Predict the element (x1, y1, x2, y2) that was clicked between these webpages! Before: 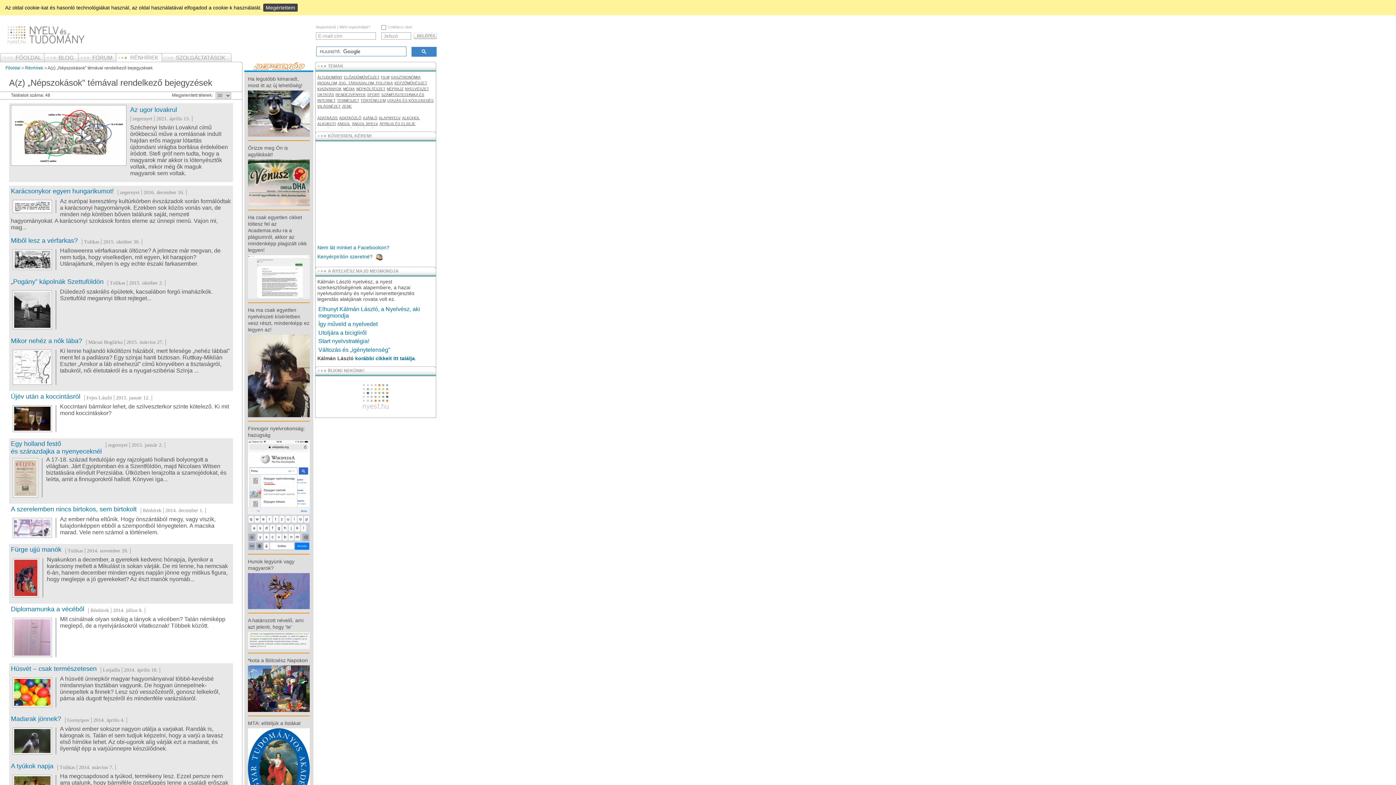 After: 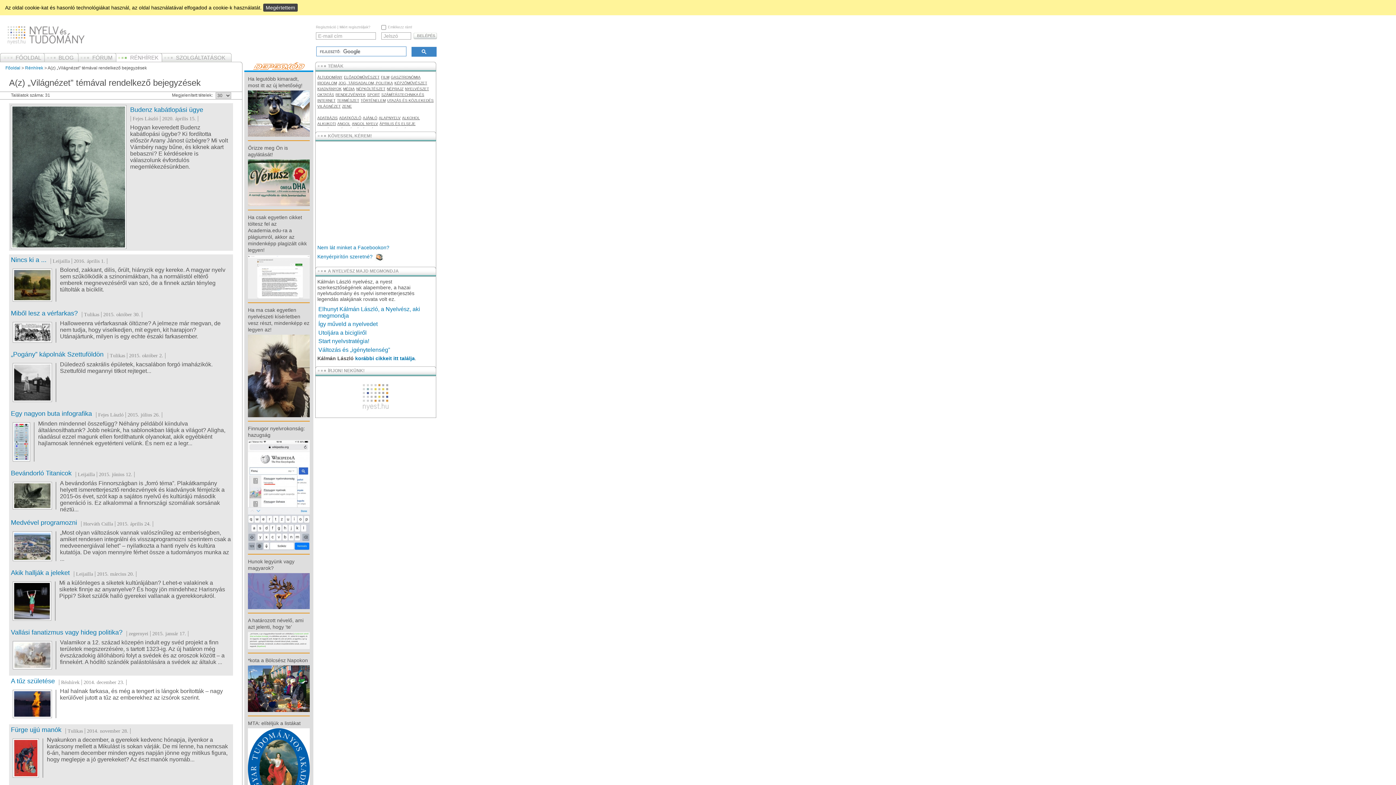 Action: label: VILÁGNÉZET bbox: (317, 104, 340, 108)